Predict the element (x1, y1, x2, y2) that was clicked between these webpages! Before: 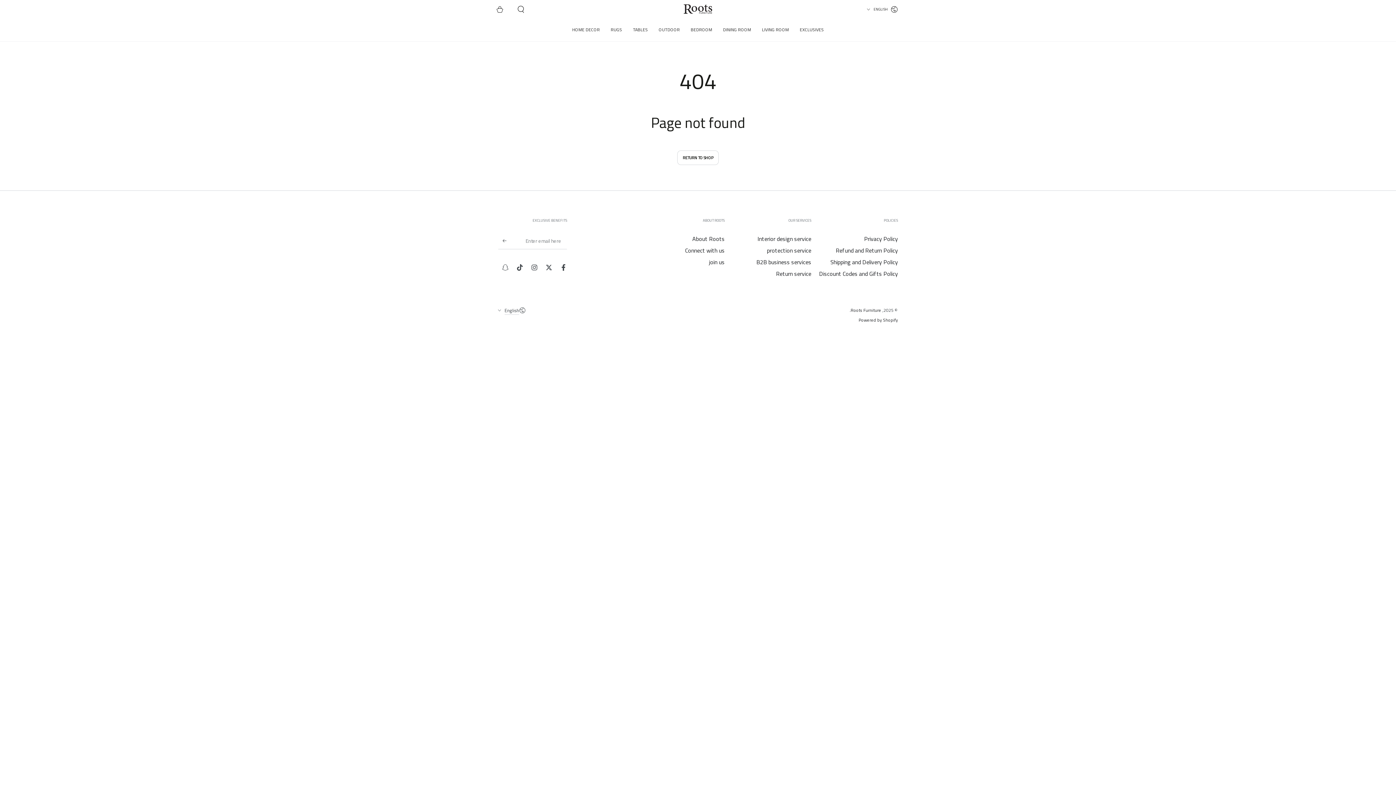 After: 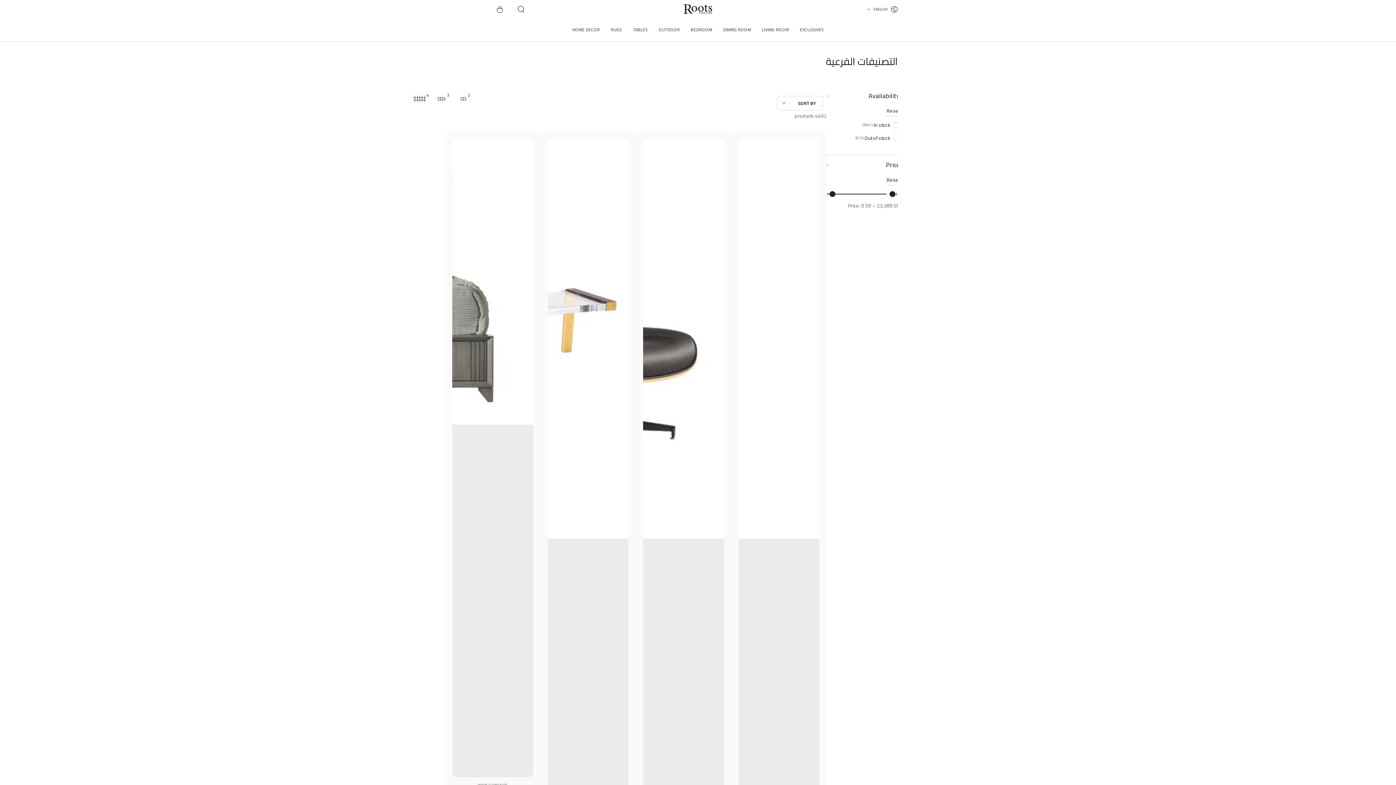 Action: label: RETURN TO SHOP bbox: (677, 150, 718, 164)